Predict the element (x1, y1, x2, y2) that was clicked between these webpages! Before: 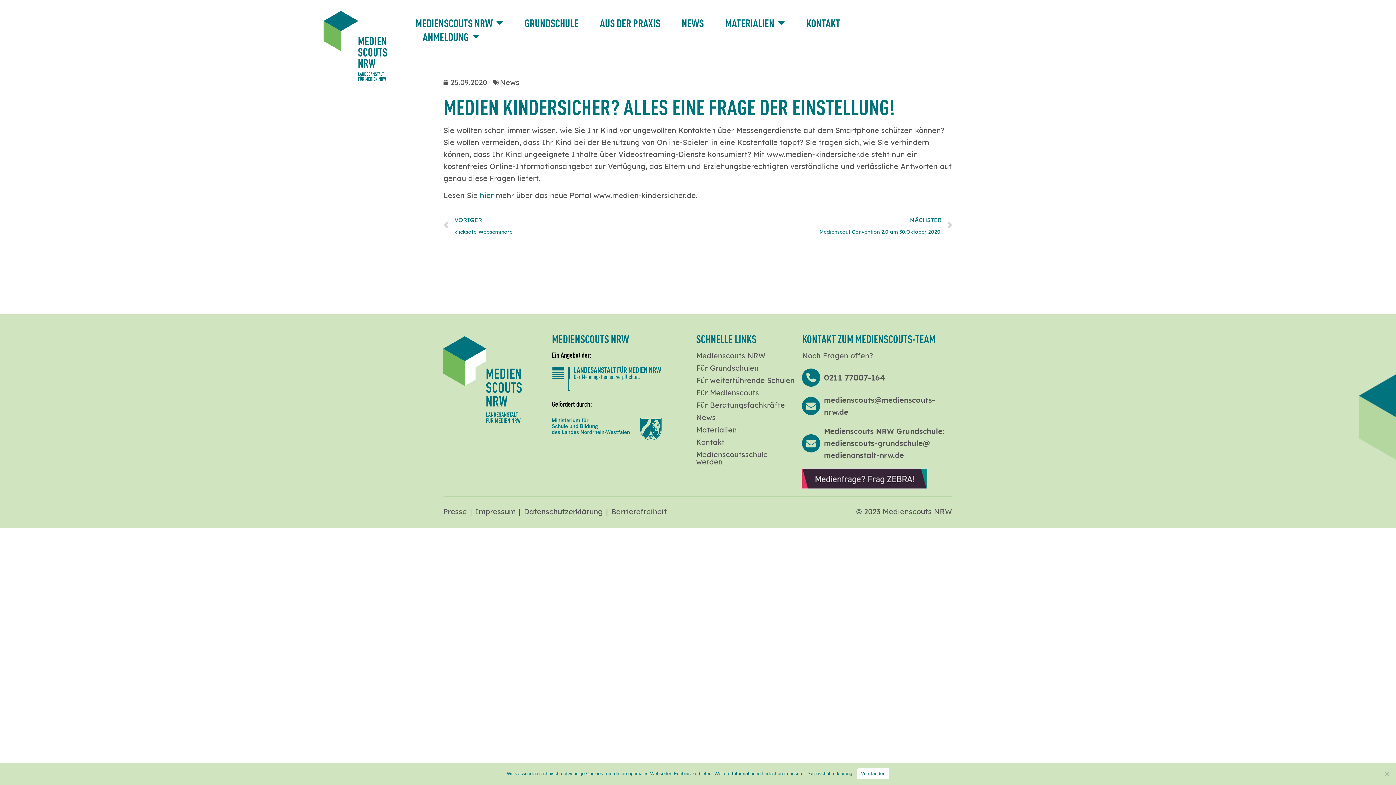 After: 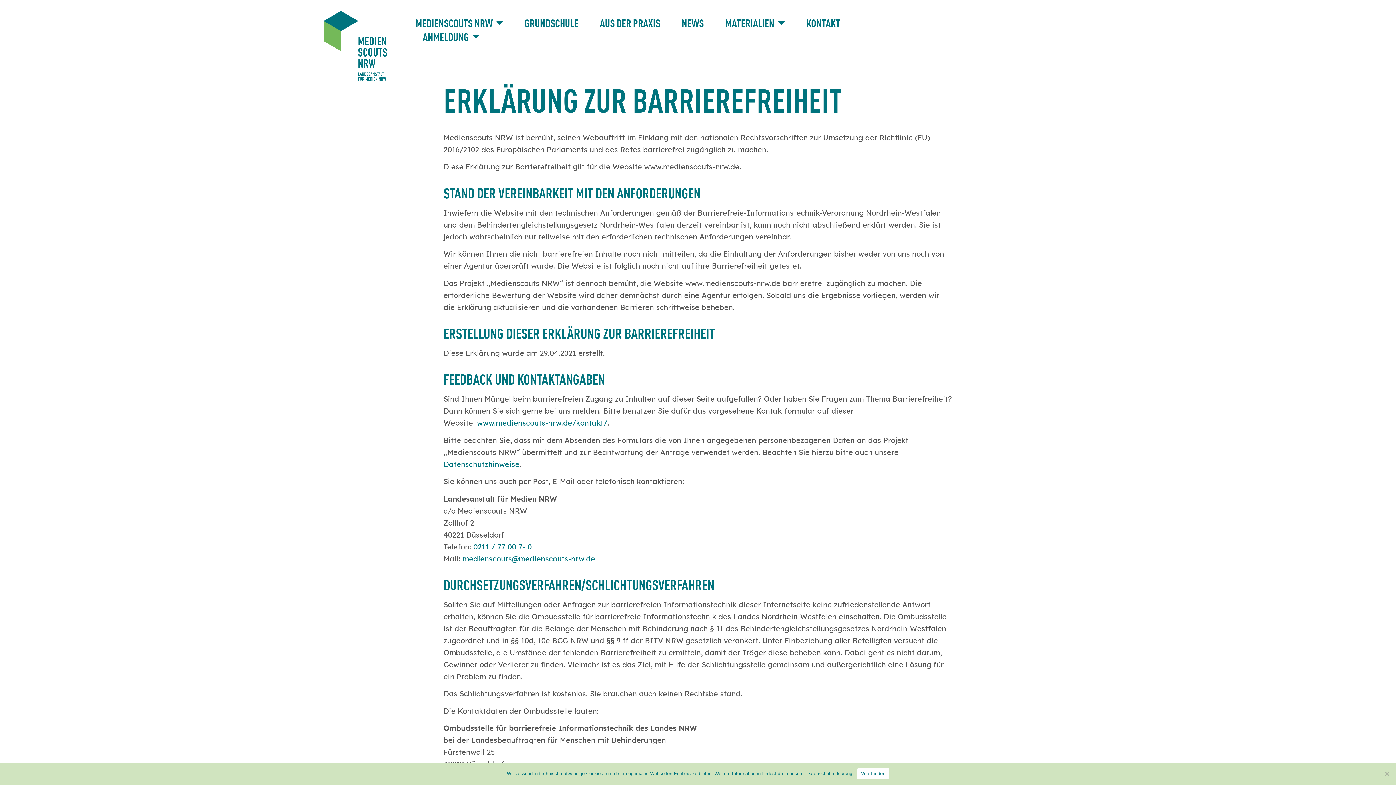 Action: label: Barrierefreiheit bbox: (611, 508, 666, 516)